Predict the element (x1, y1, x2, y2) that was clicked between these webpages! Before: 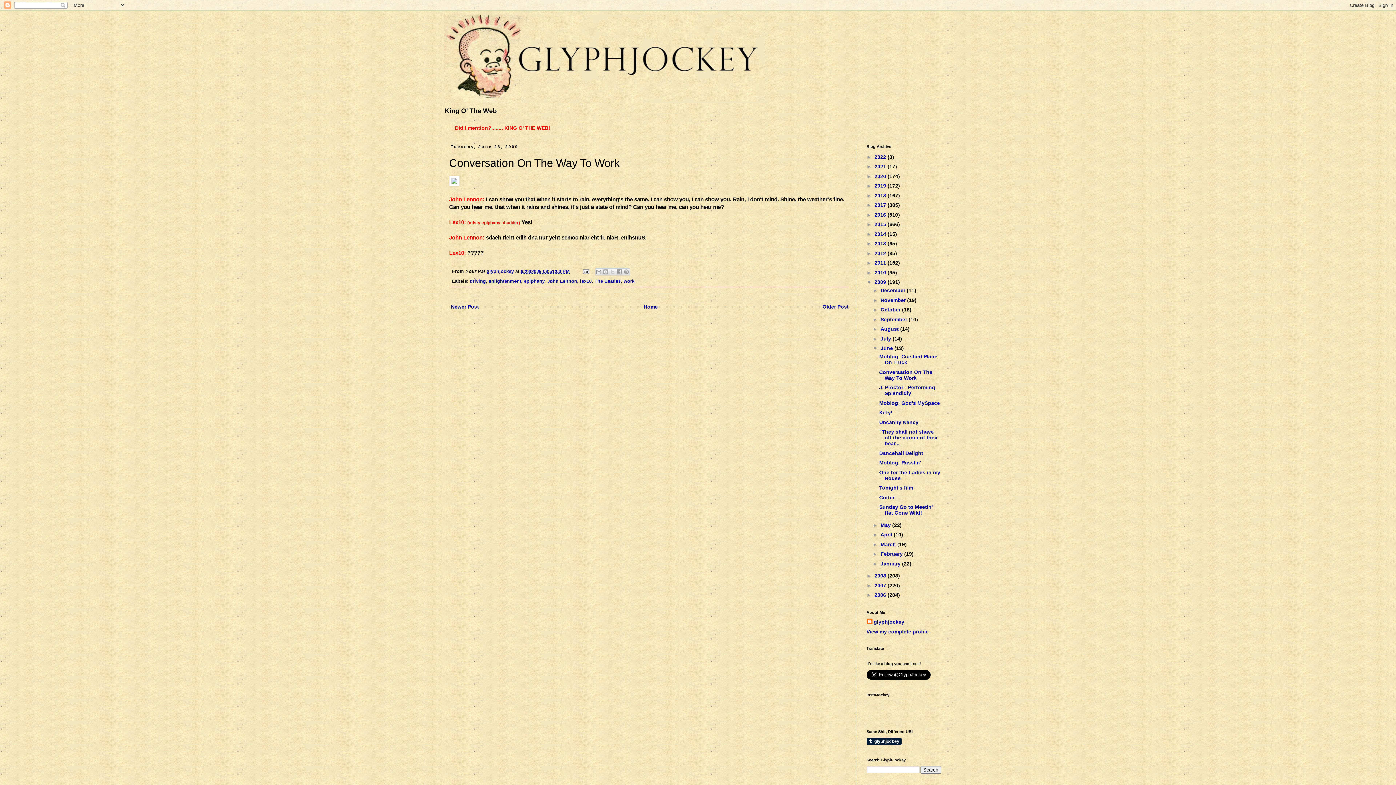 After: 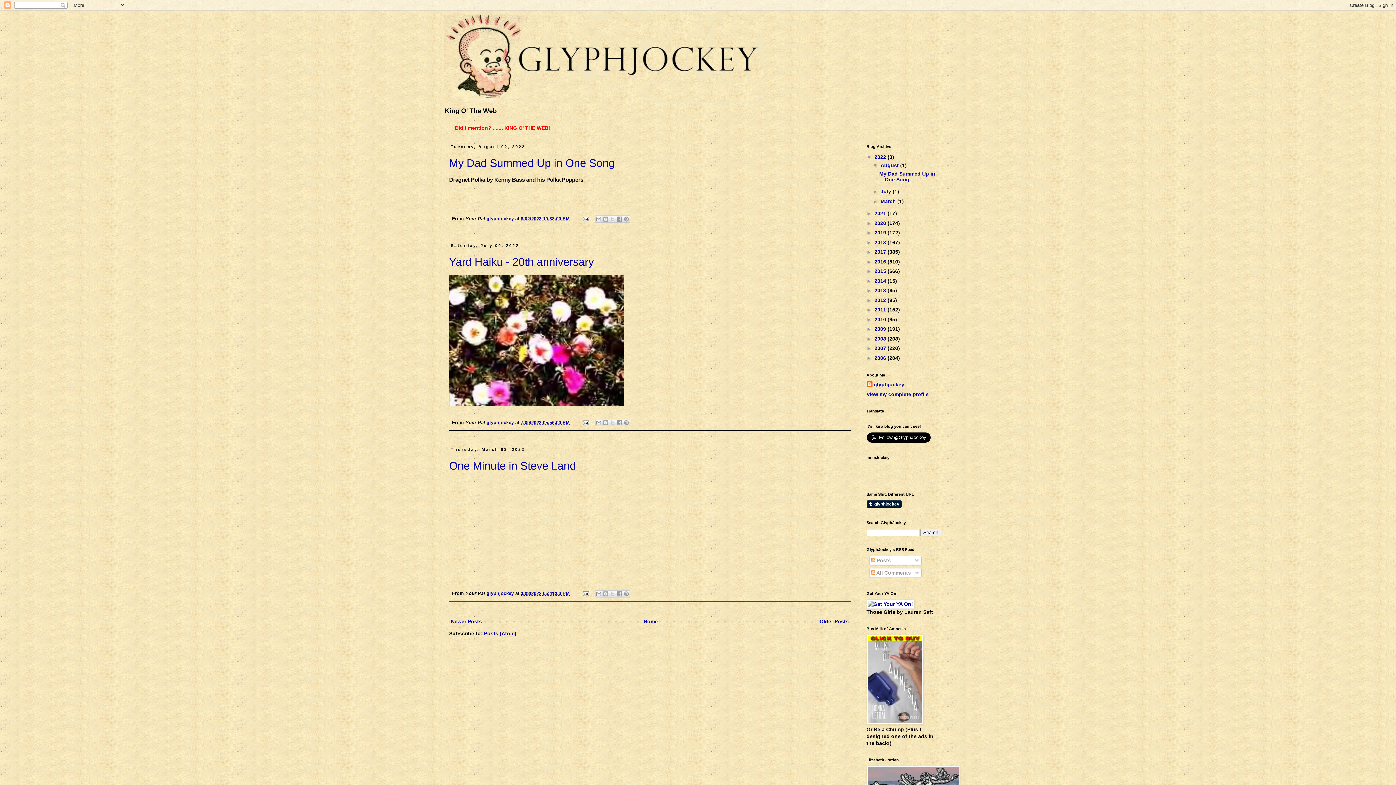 Action: label: 2022  bbox: (874, 154, 887, 159)